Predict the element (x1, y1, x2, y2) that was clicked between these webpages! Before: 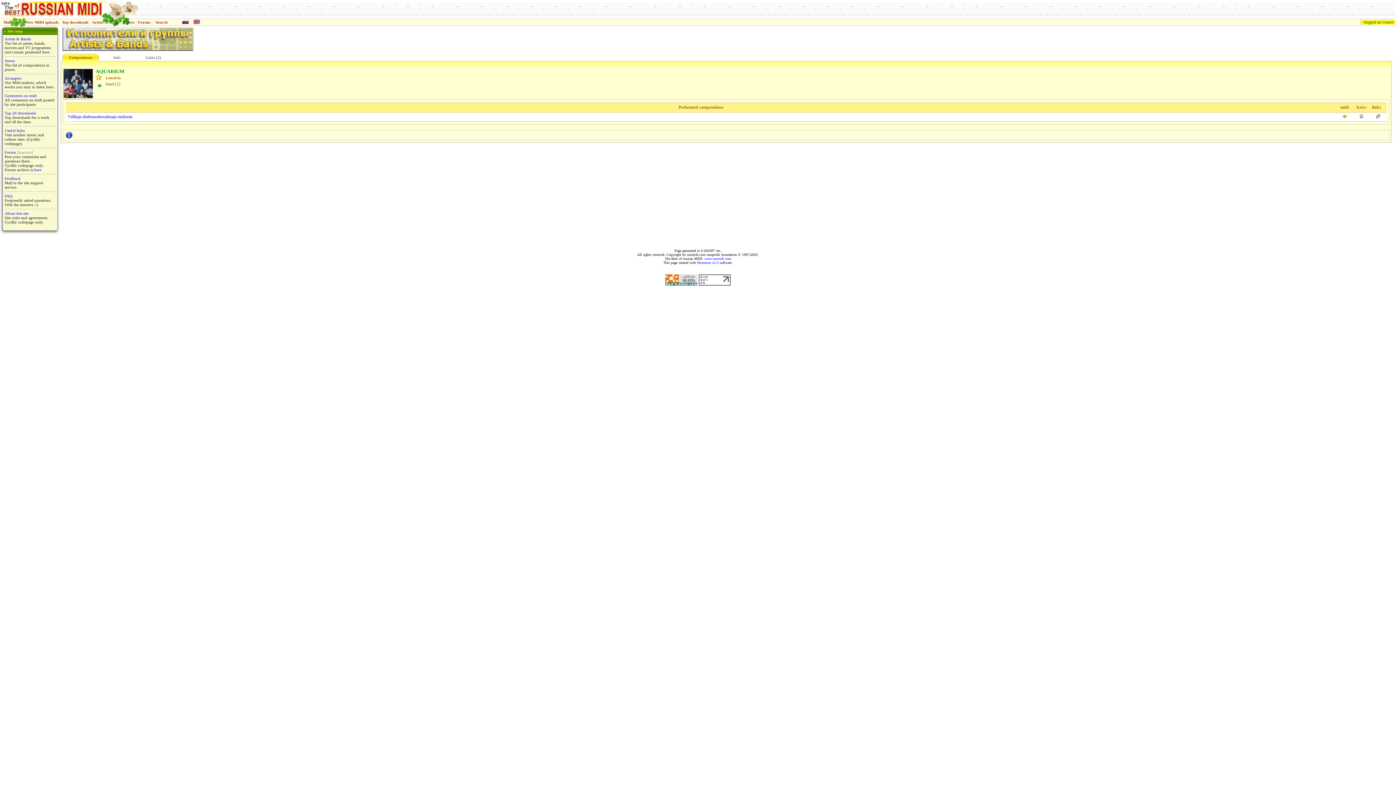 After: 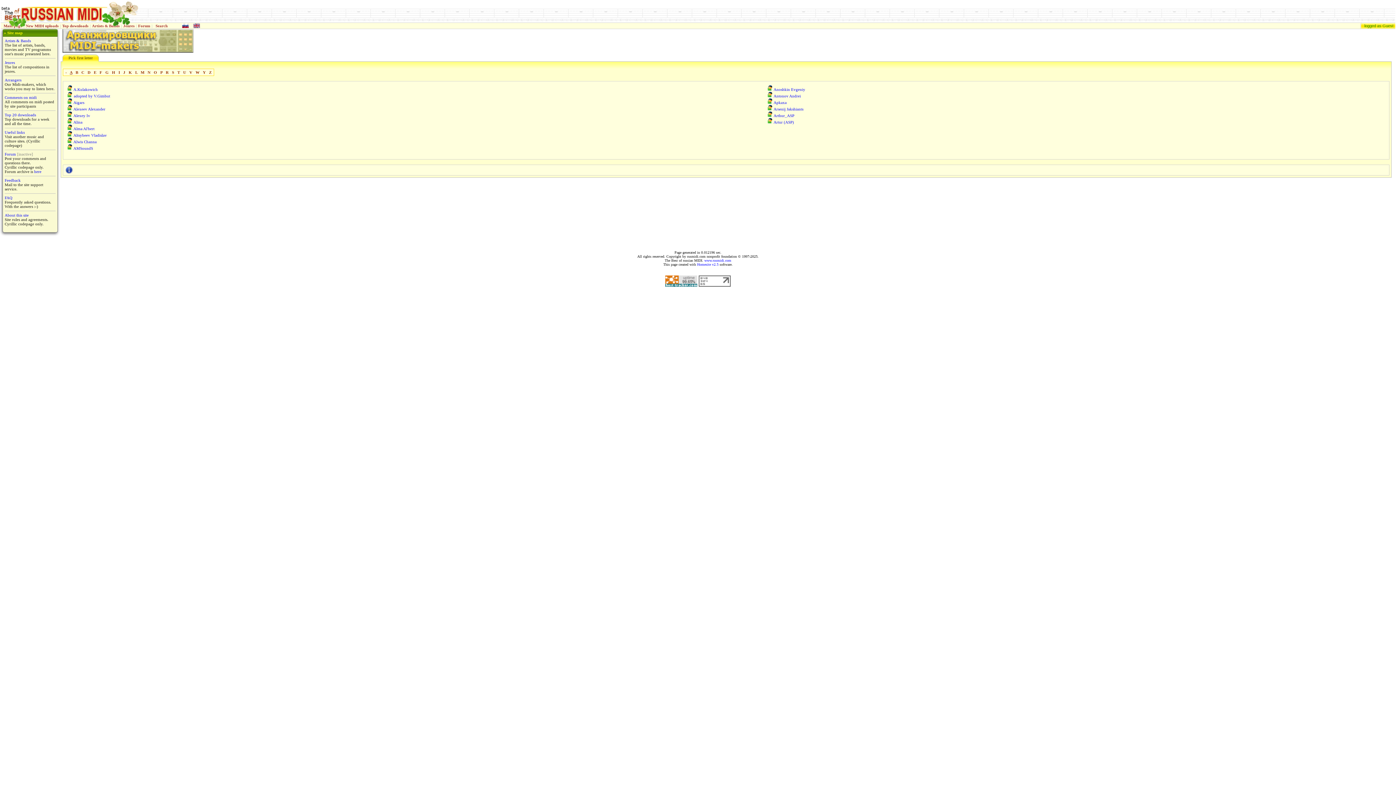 Action: bbox: (4, 76, 21, 80) label: Arrangers